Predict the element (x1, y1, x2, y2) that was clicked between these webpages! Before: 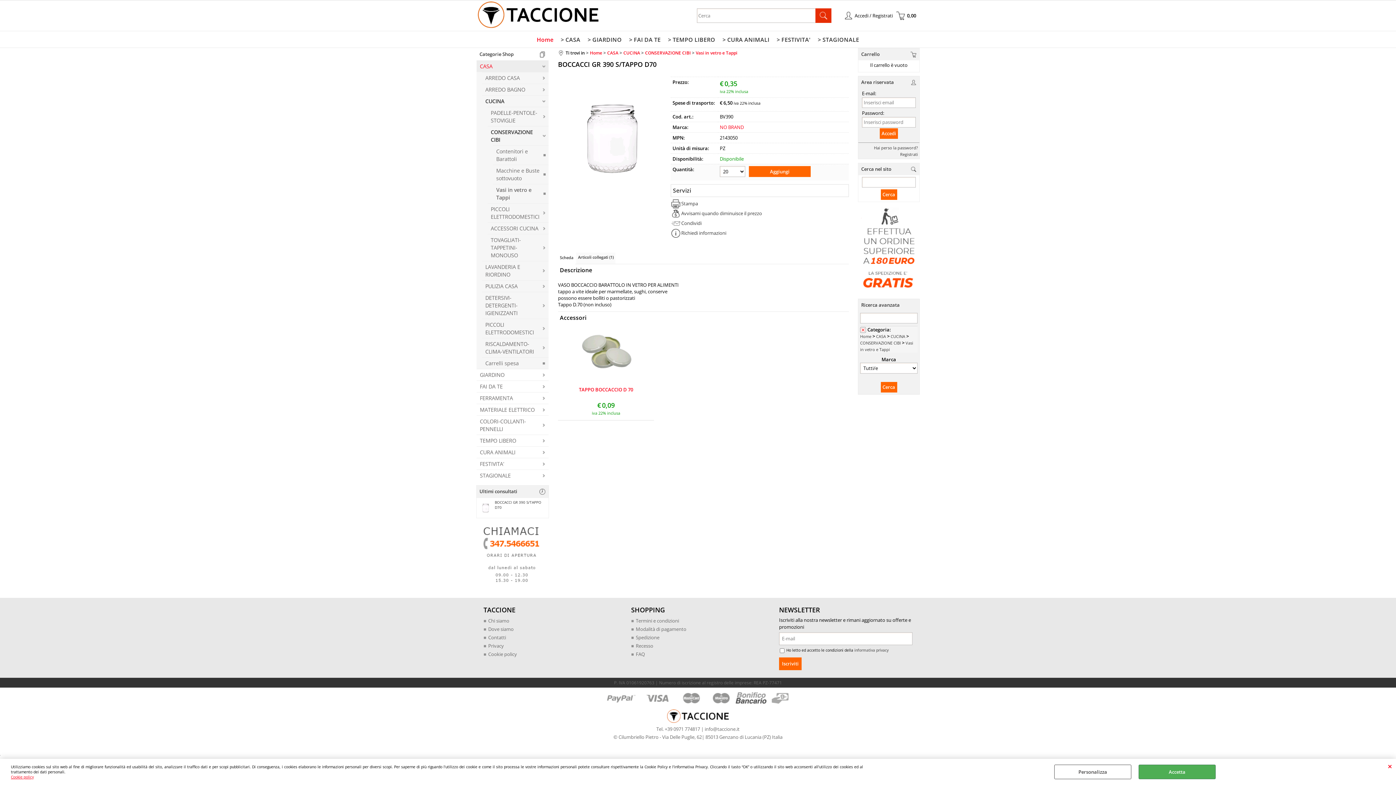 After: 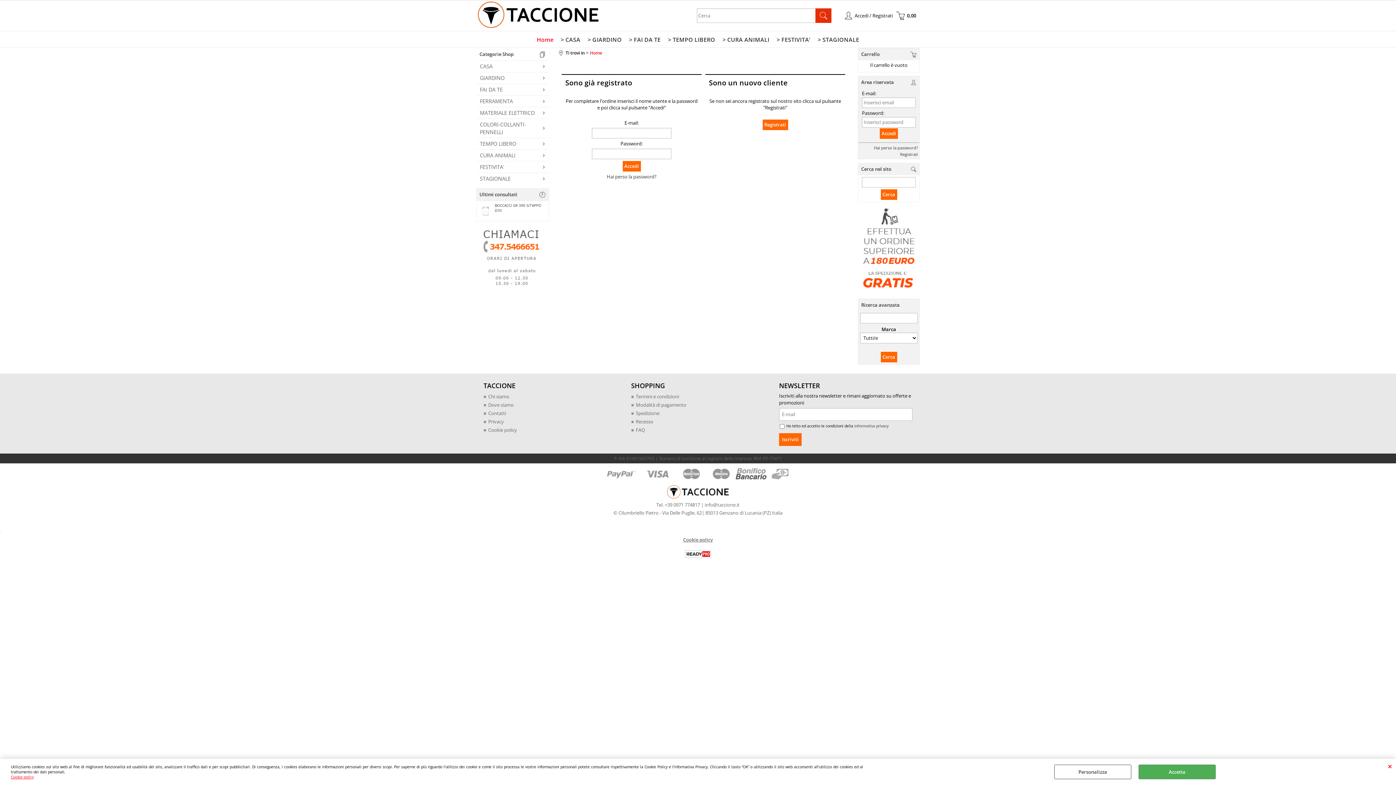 Action: bbox: (844, 9, 893, 22) label: Accedi / Registrati